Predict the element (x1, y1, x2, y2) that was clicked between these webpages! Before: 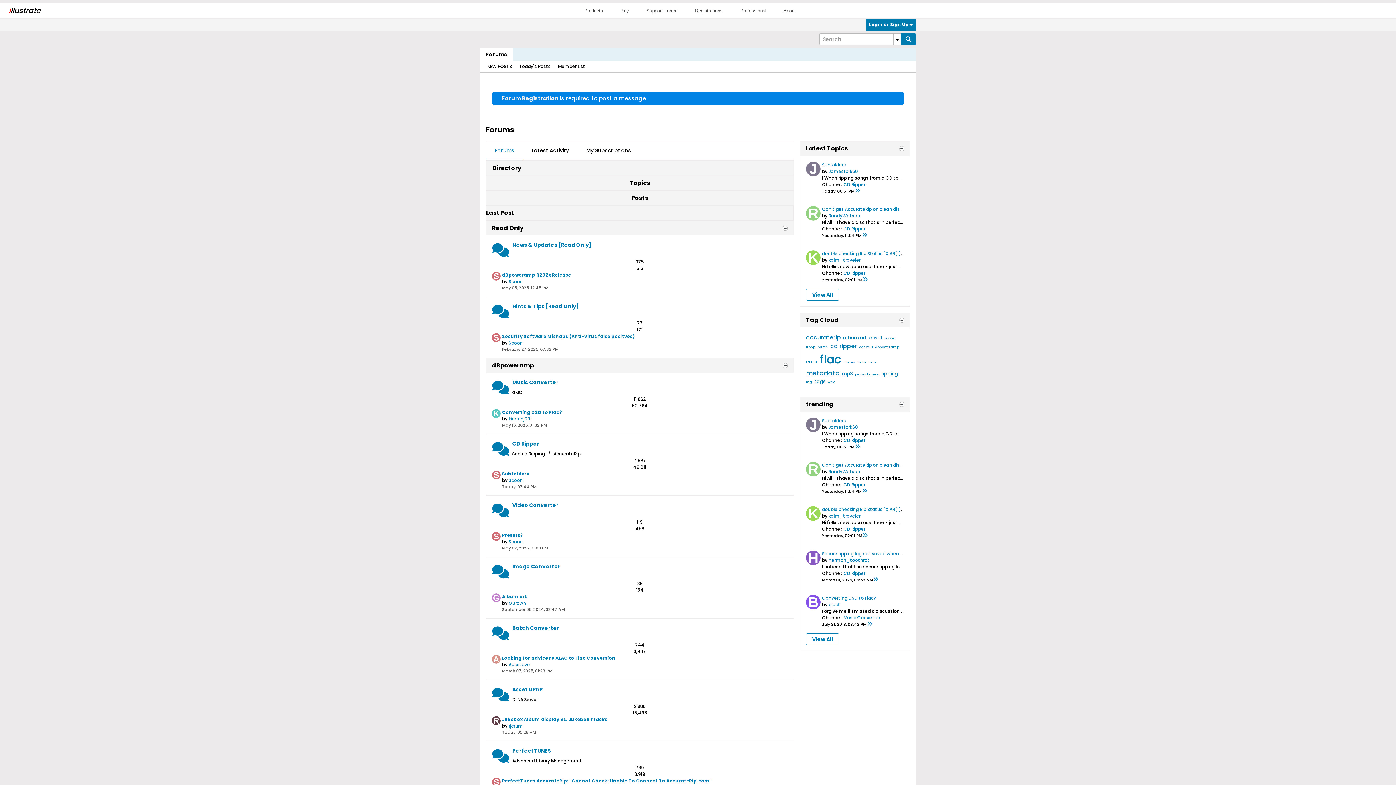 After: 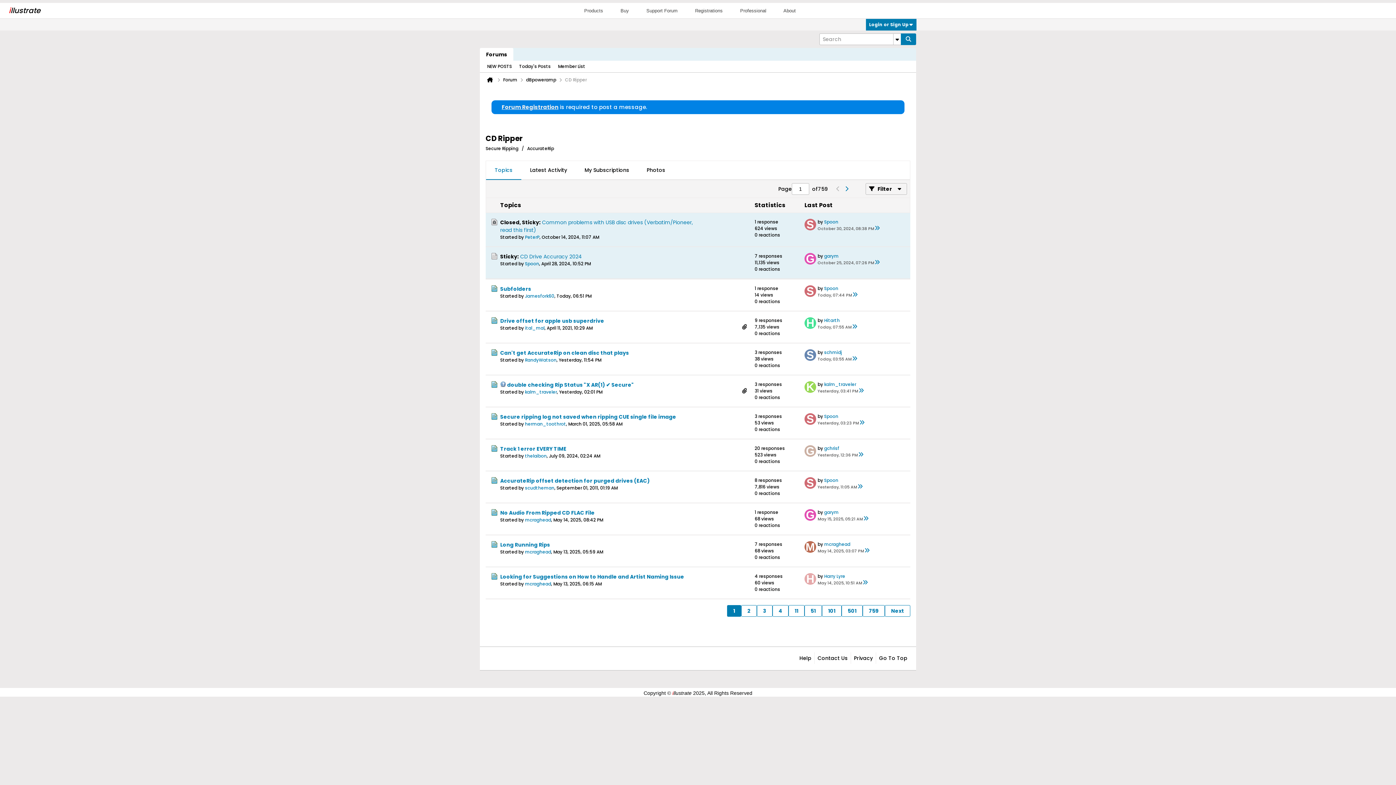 Action: bbox: (843, 181, 865, 187) label: CD Ripper